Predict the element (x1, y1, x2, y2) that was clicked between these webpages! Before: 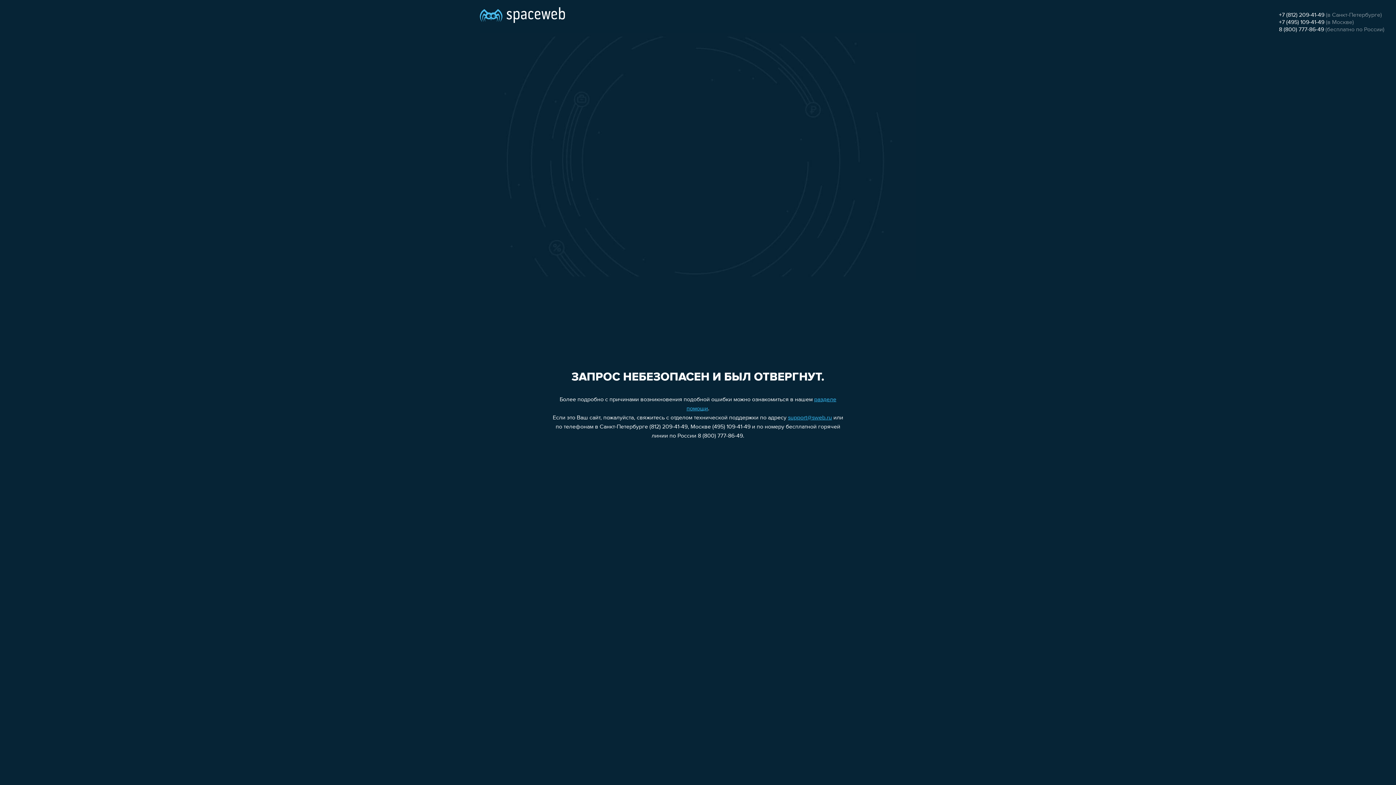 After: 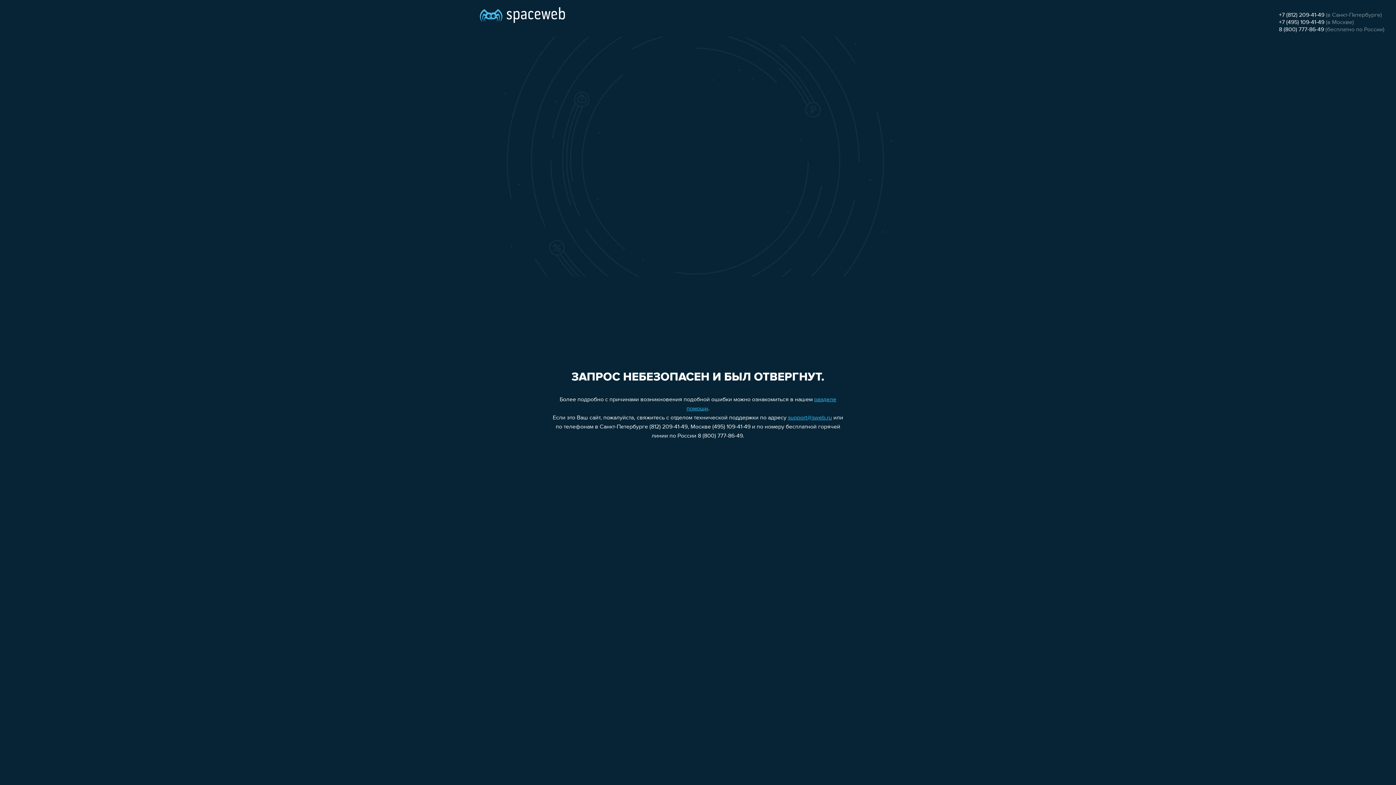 Action: bbox: (1279, 19, 1324, 25) label: +7 (495) 109-41-49